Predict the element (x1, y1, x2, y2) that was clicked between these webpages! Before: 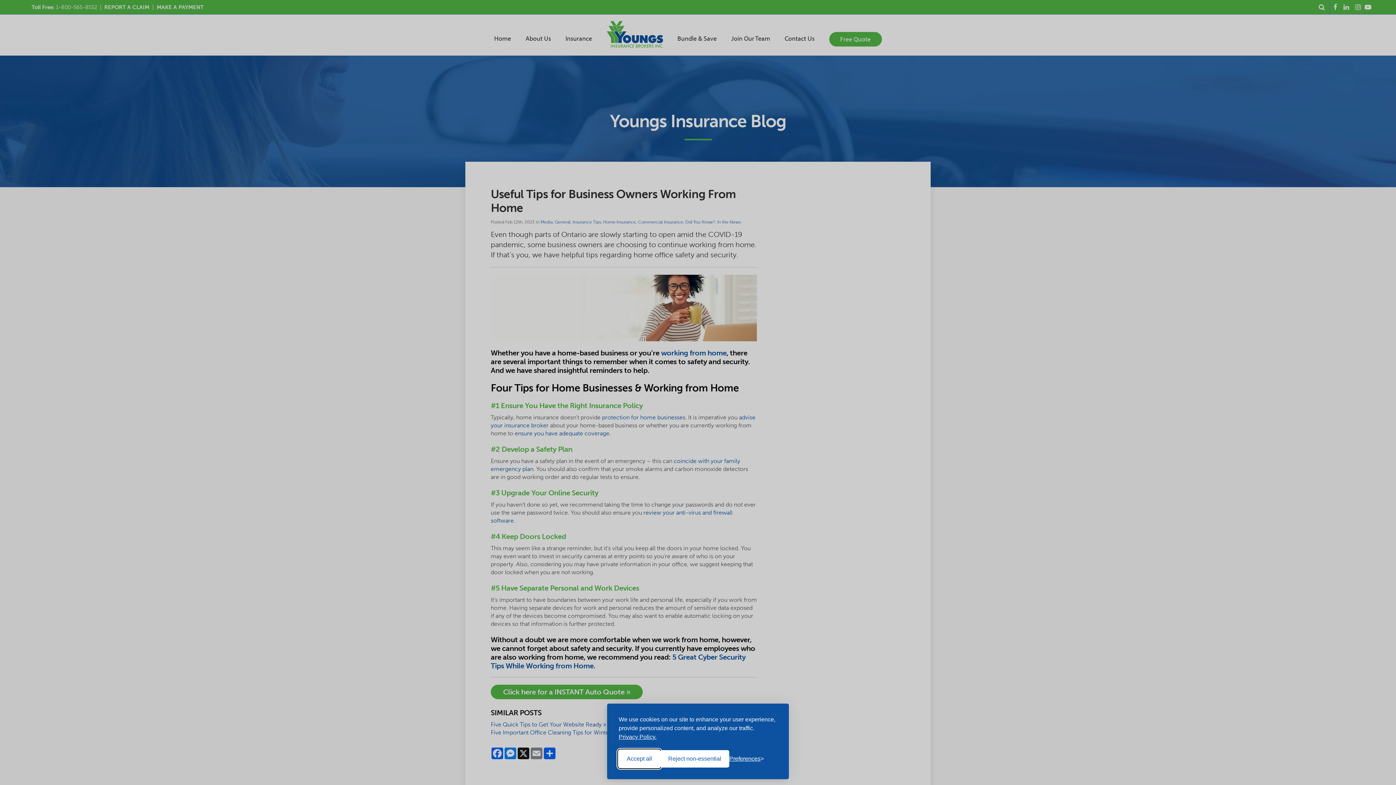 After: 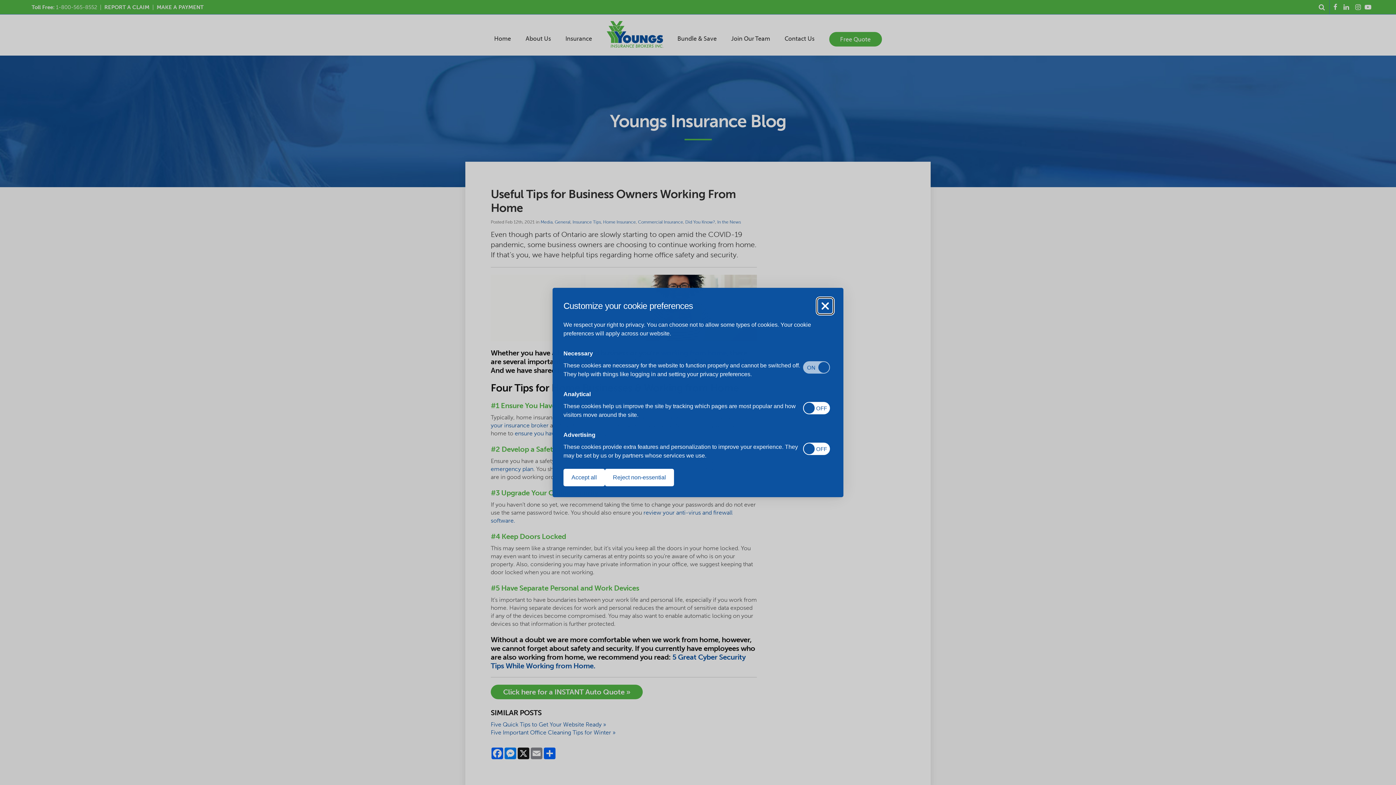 Action: label: Toggle preferences bbox: (729, 756, 764, 762)